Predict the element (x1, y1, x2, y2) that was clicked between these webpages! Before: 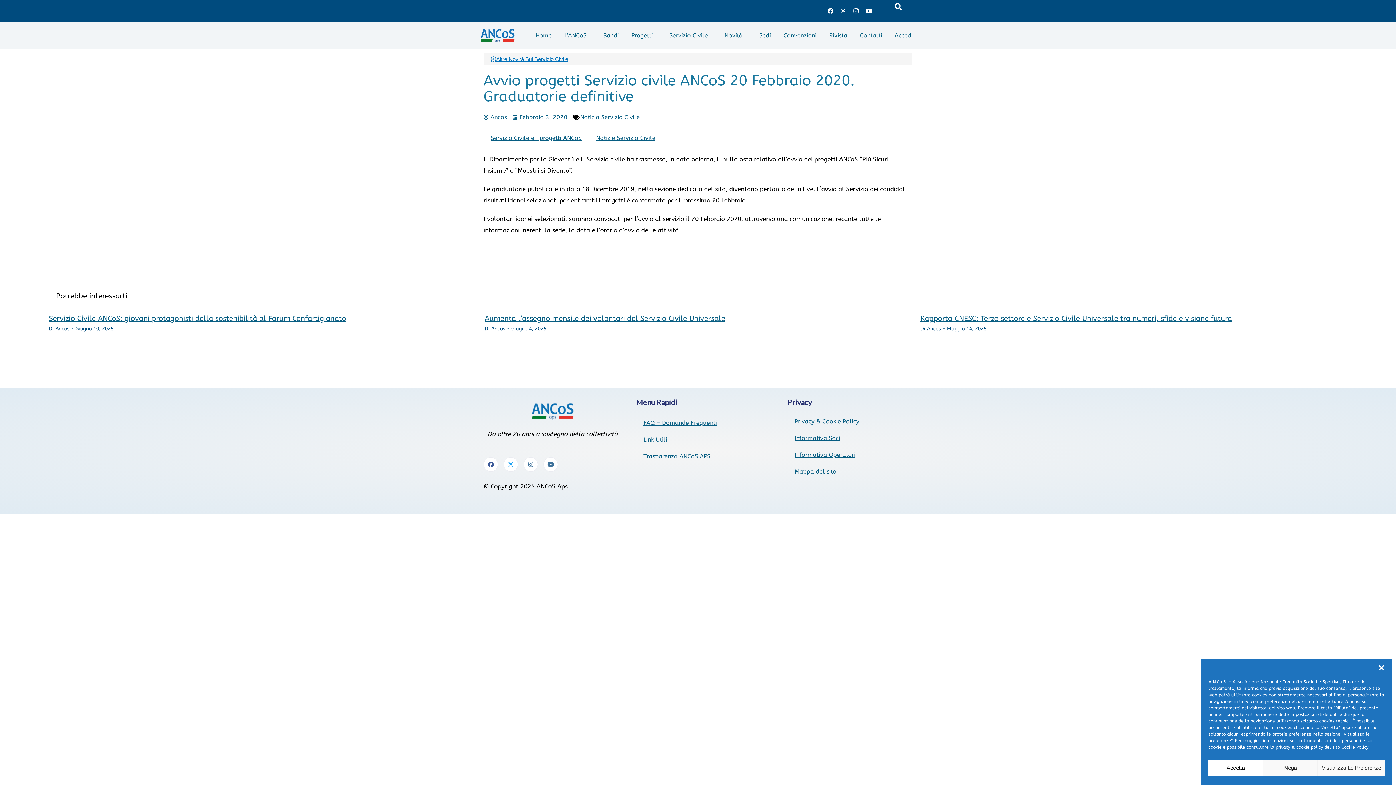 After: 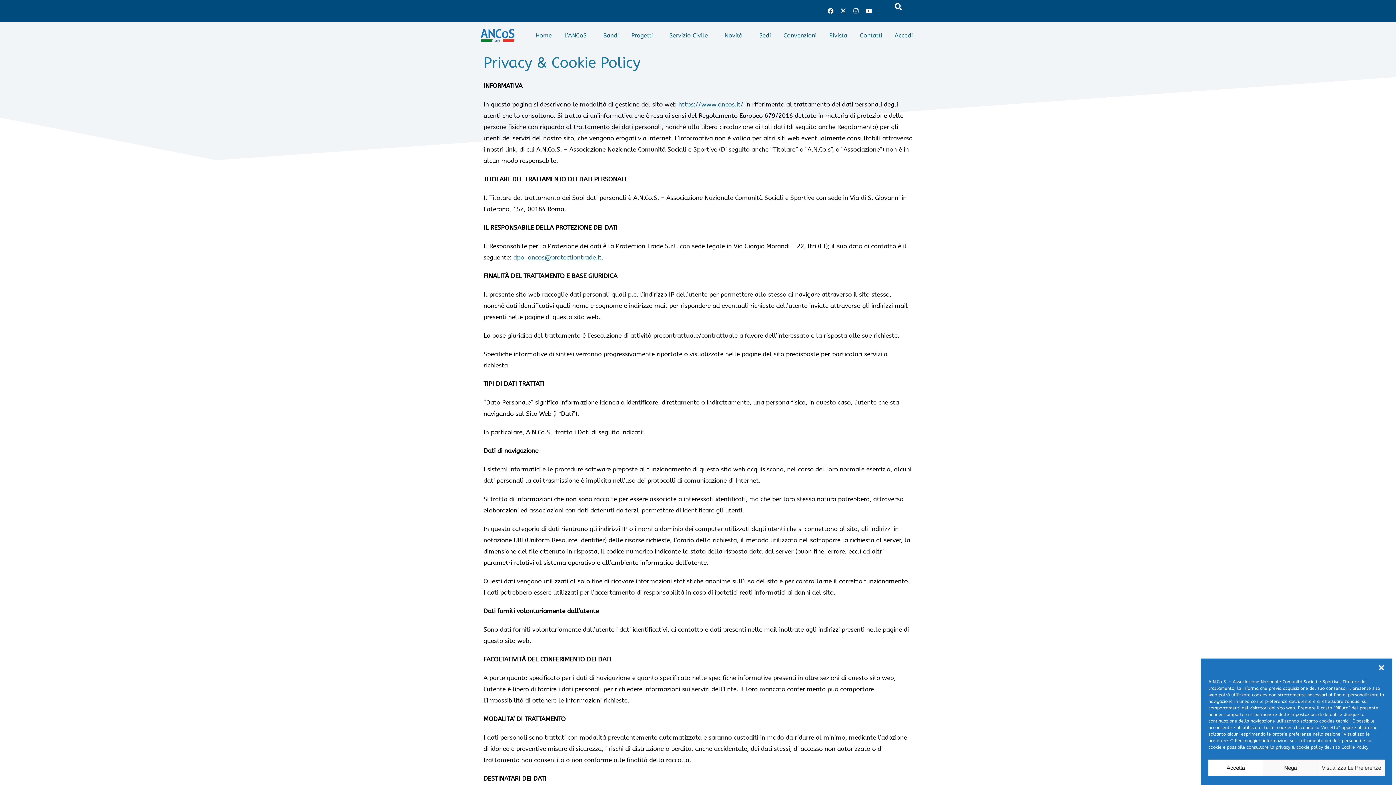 Action: label: consultare la privacy & cookie policy bbox: (1246, 745, 1323, 750)